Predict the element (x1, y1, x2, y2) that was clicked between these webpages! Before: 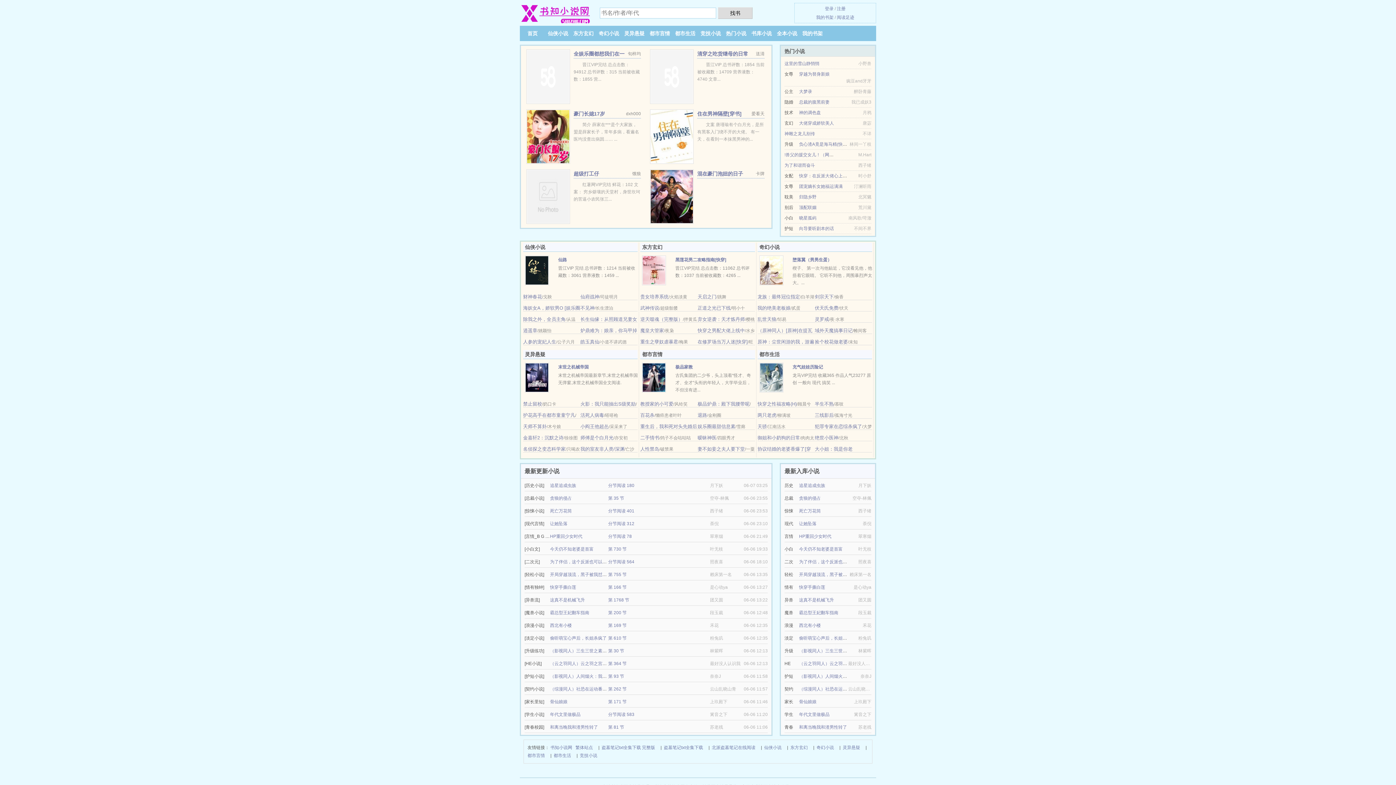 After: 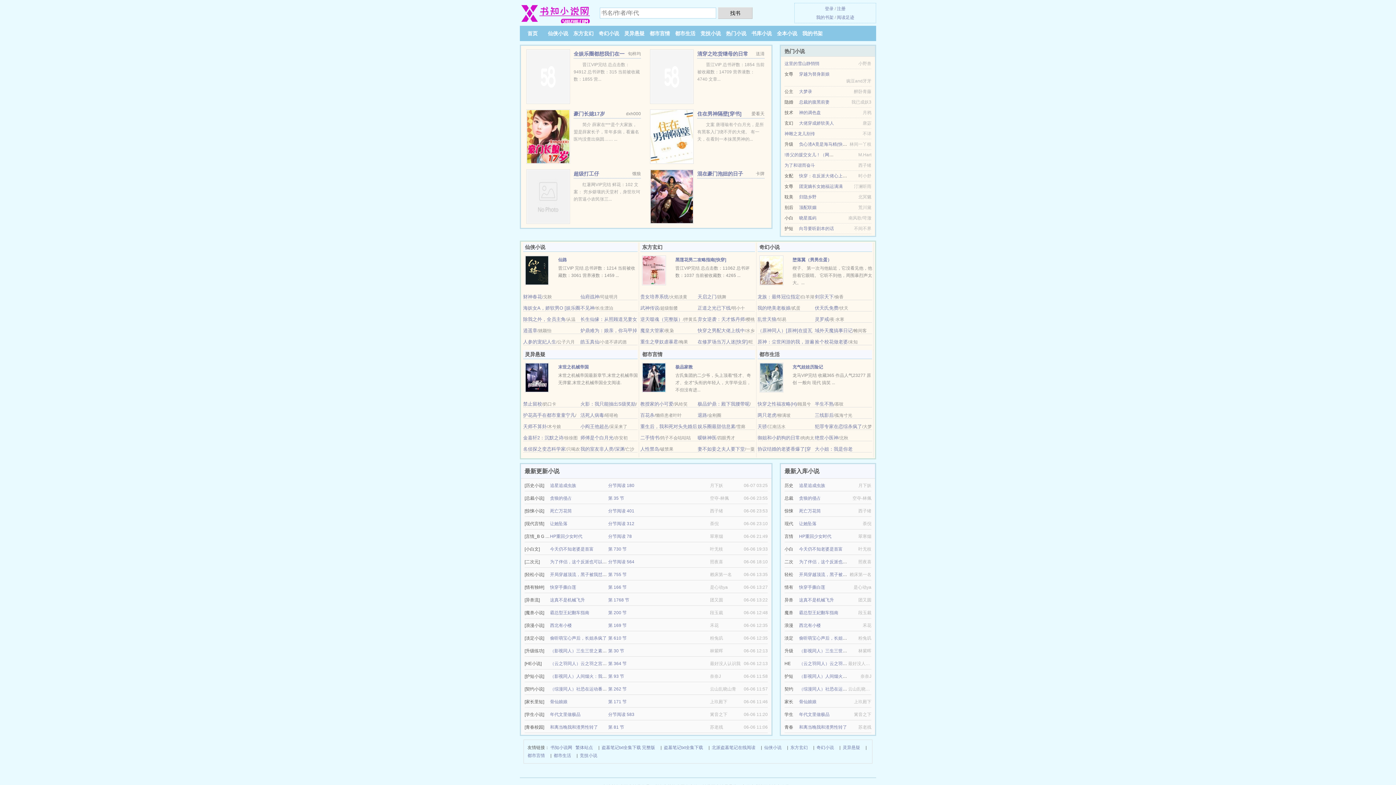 Action: label: 清穿之吃货继母的日常 bbox: (697, 50, 748, 56)